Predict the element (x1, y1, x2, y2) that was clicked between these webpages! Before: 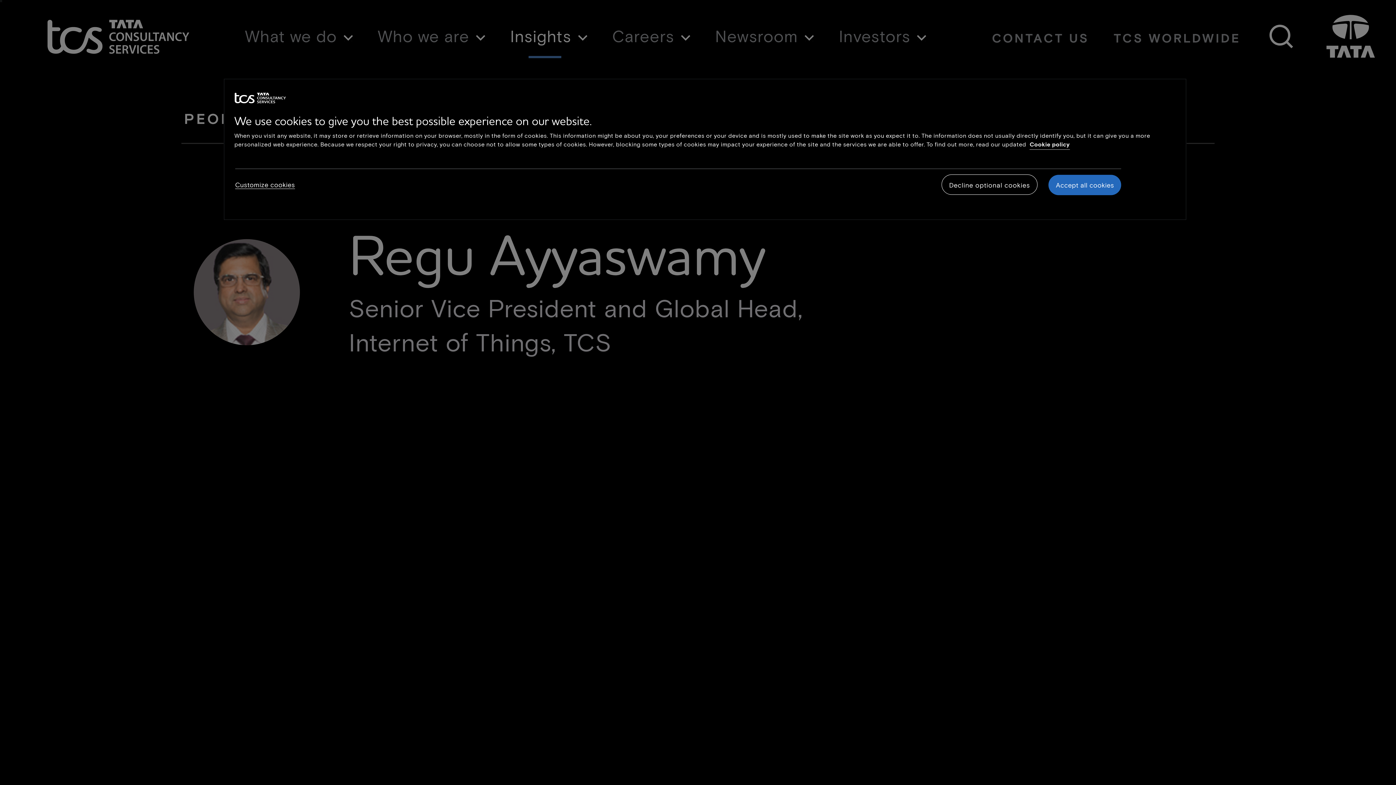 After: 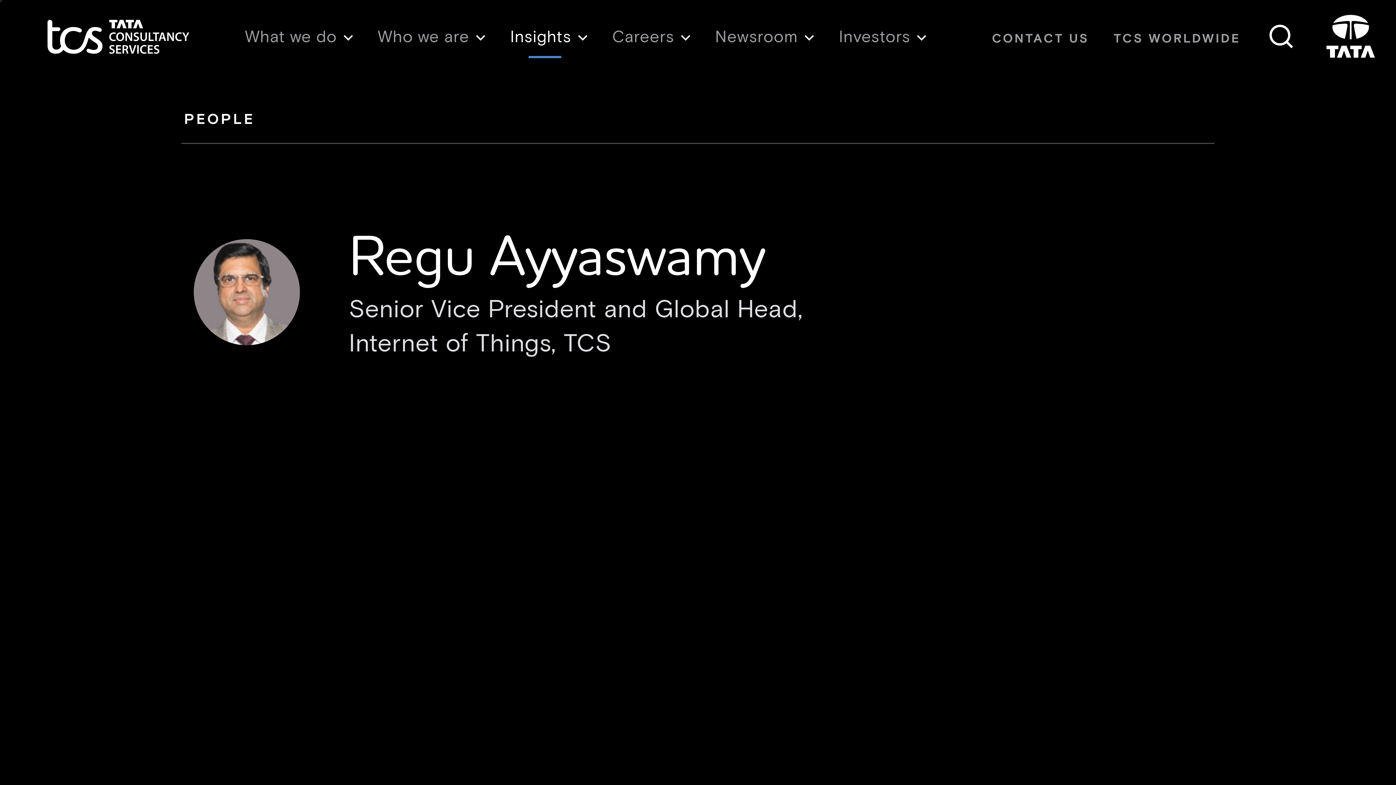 Action: bbox: (1048, 175, 1121, 195) label: Accept all cookies